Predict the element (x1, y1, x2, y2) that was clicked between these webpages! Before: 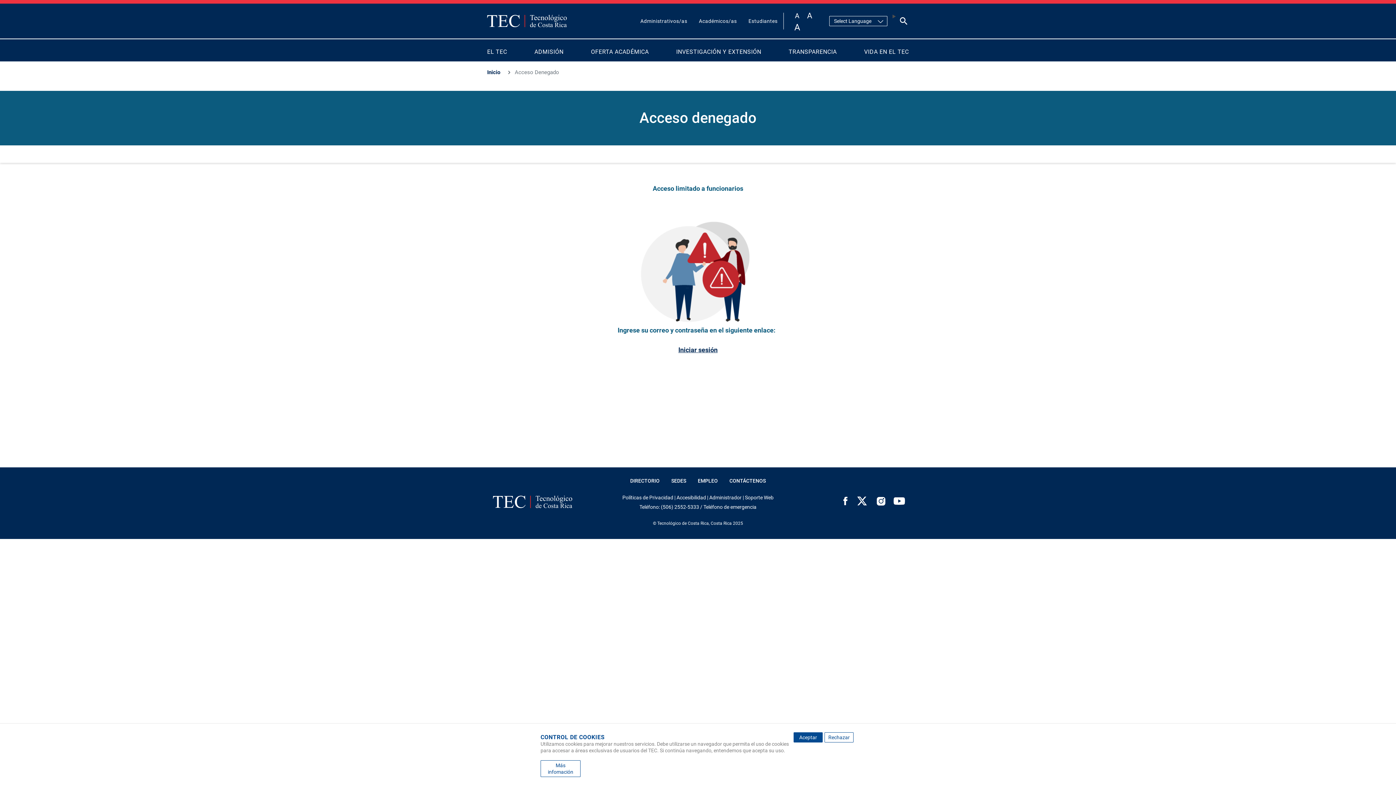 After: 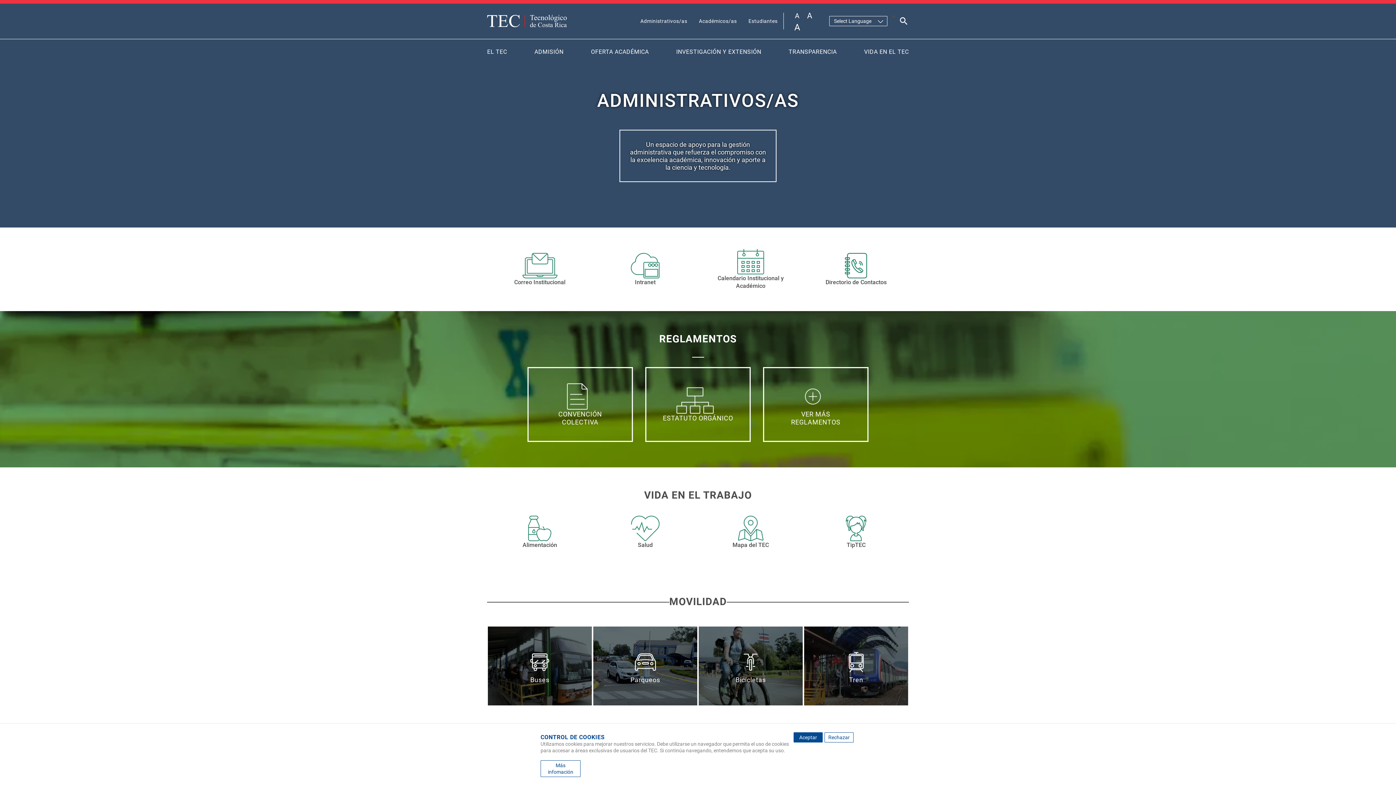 Action: label: Administrativos/as bbox: (634, 14, 693, 27)